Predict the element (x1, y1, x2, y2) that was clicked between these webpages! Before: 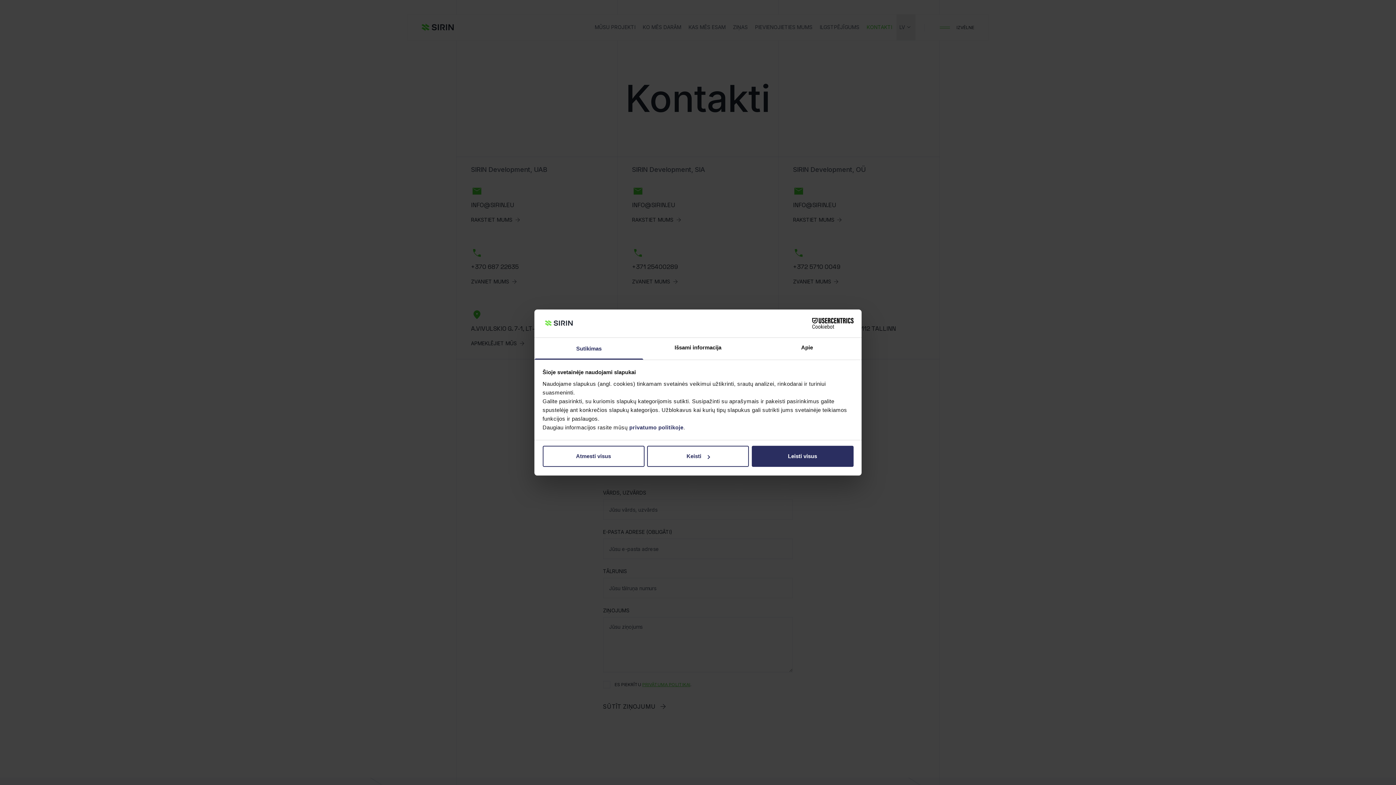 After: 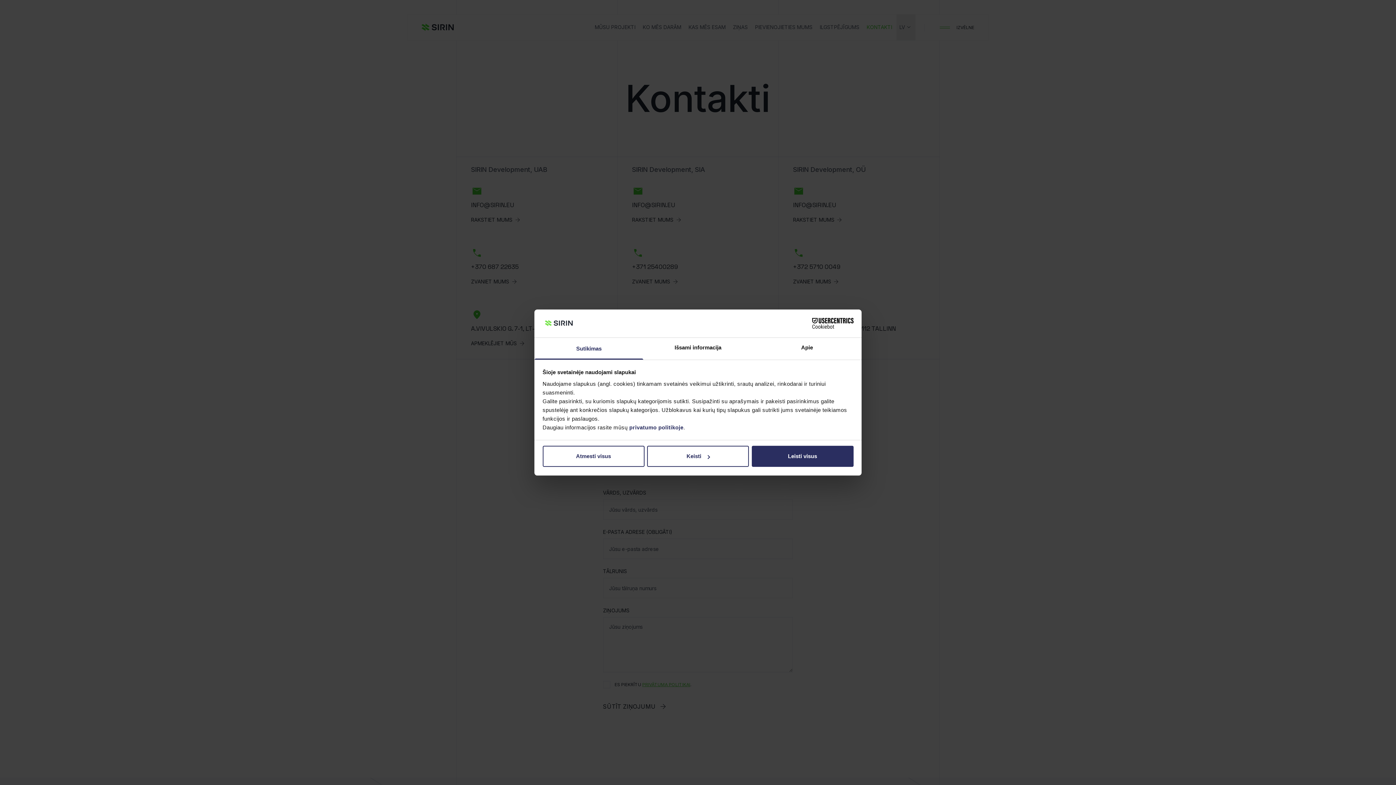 Action: label: Sutikimas bbox: (534, 337, 643, 359)